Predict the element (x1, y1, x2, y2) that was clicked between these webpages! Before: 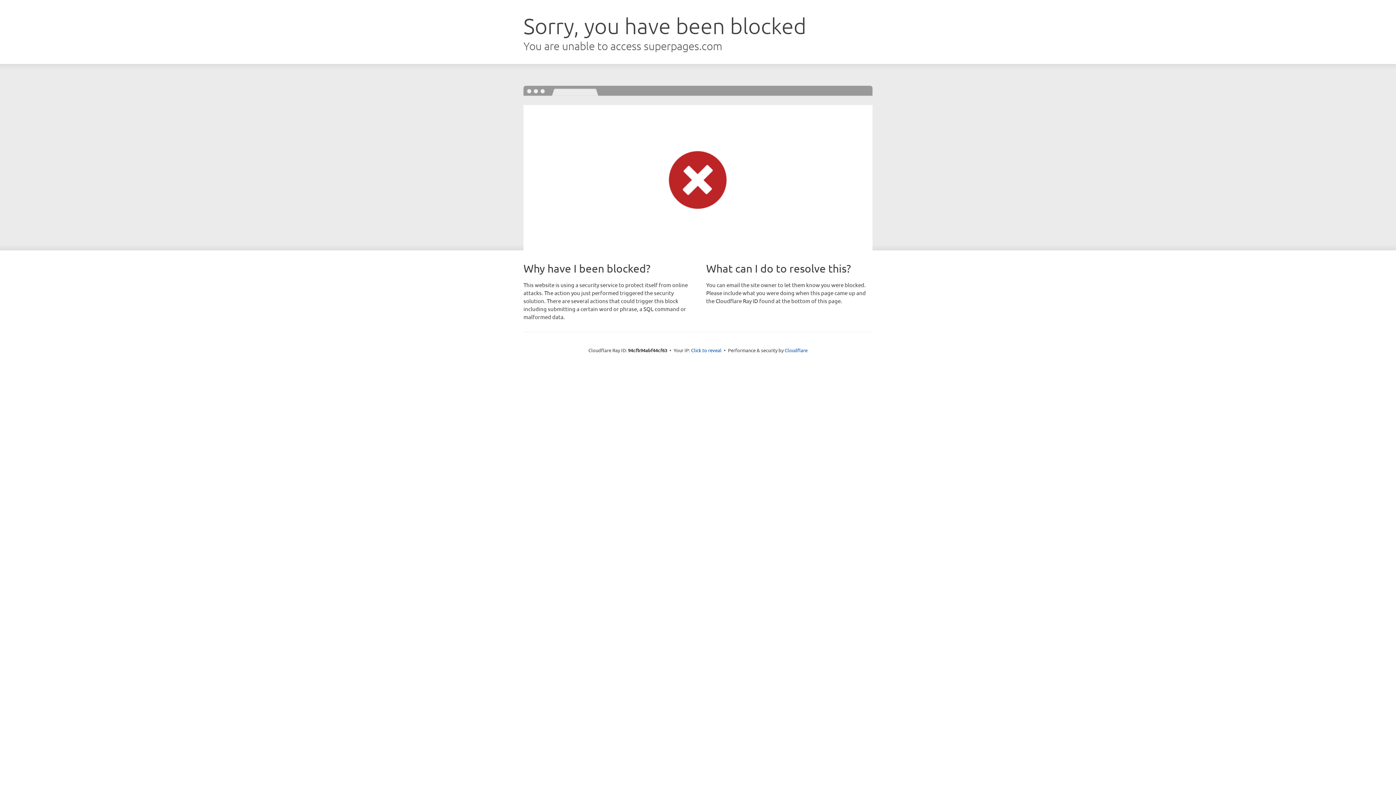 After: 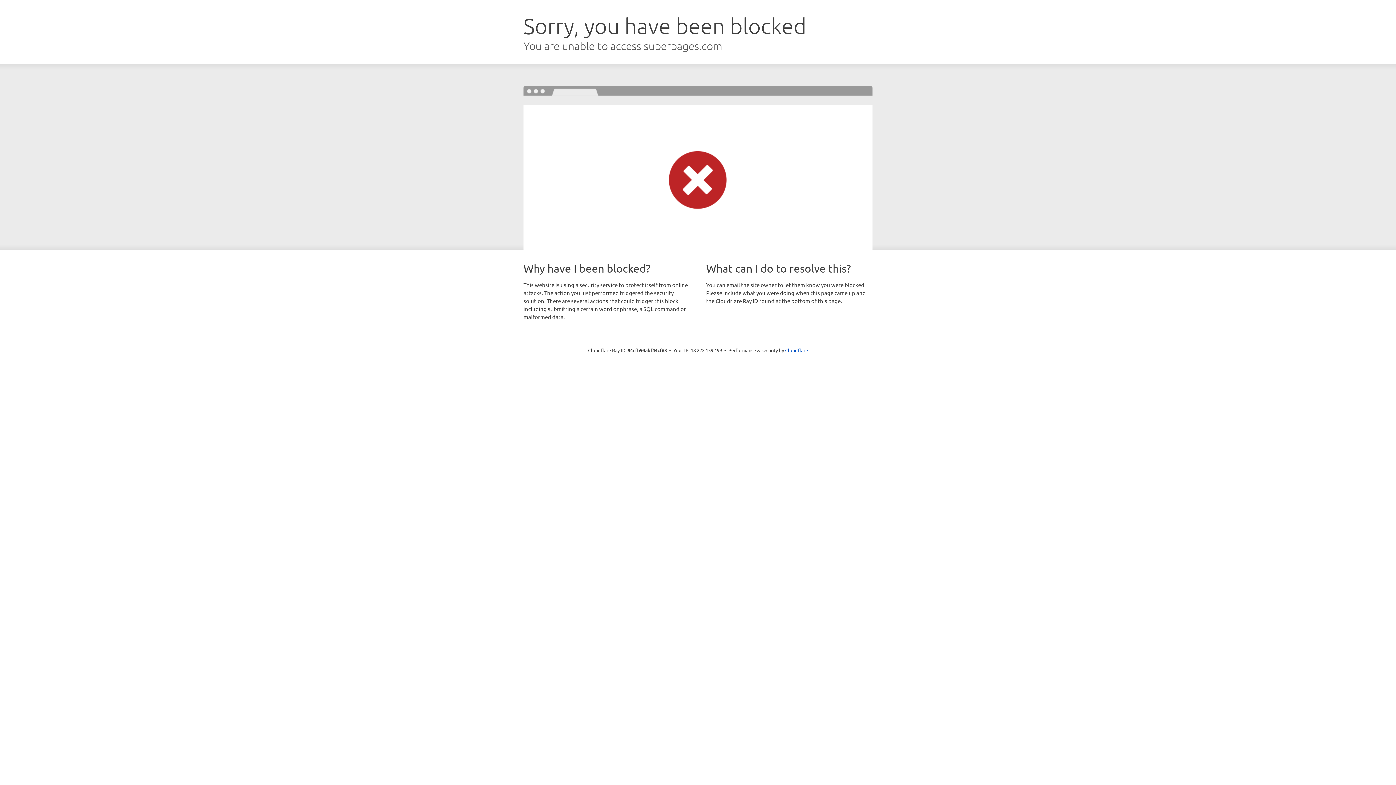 Action: label: Click to reveal bbox: (691, 346, 721, 353)